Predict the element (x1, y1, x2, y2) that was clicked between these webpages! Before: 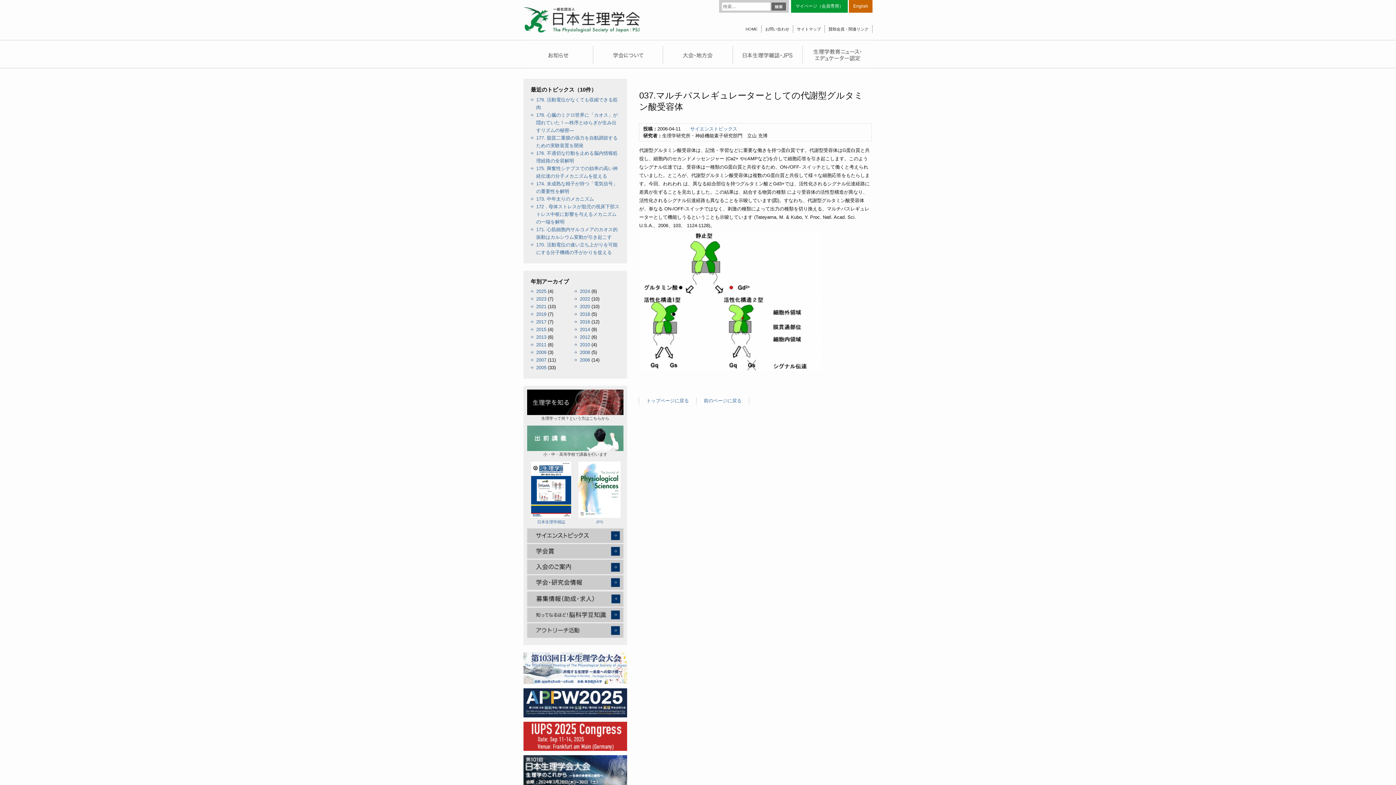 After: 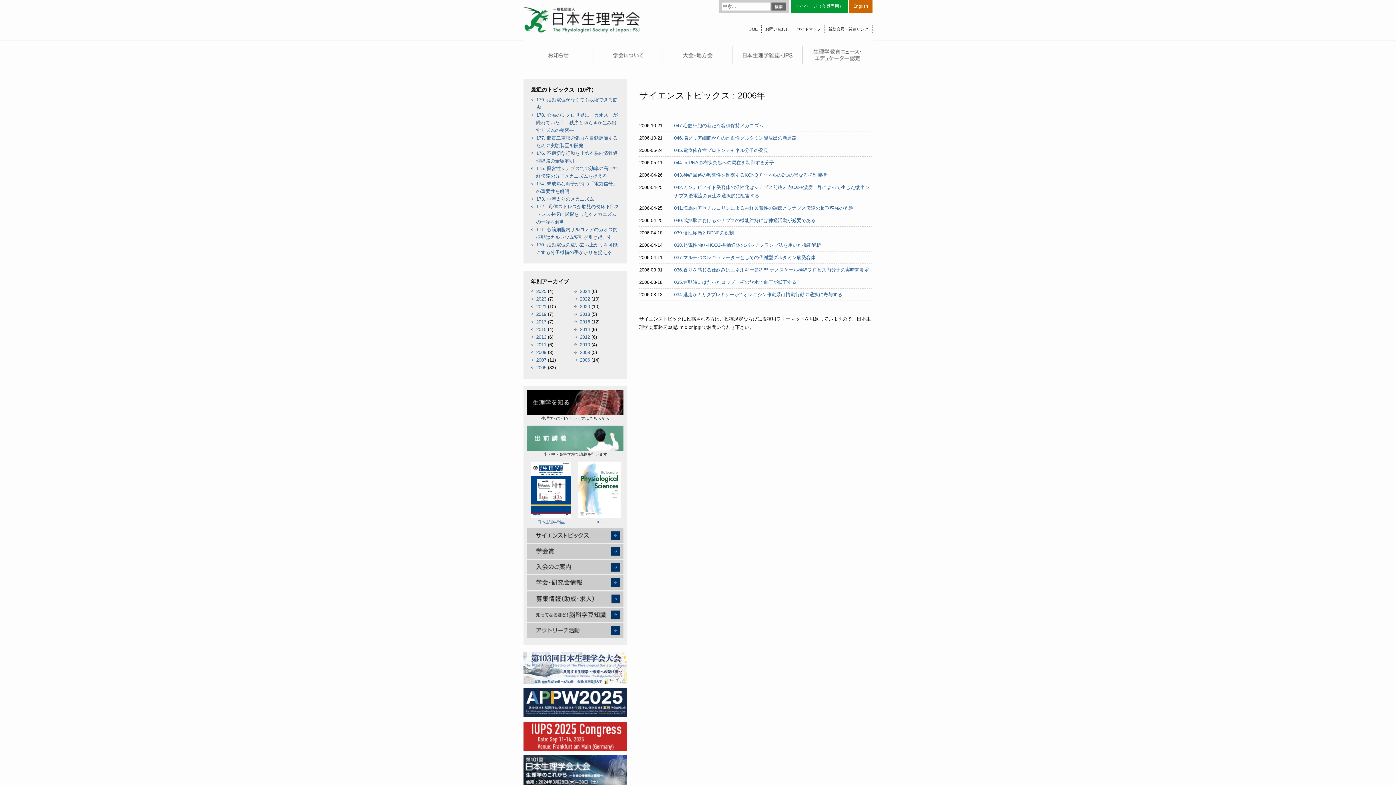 Action: bbox: (580, 357, 590, 362) label: 2006